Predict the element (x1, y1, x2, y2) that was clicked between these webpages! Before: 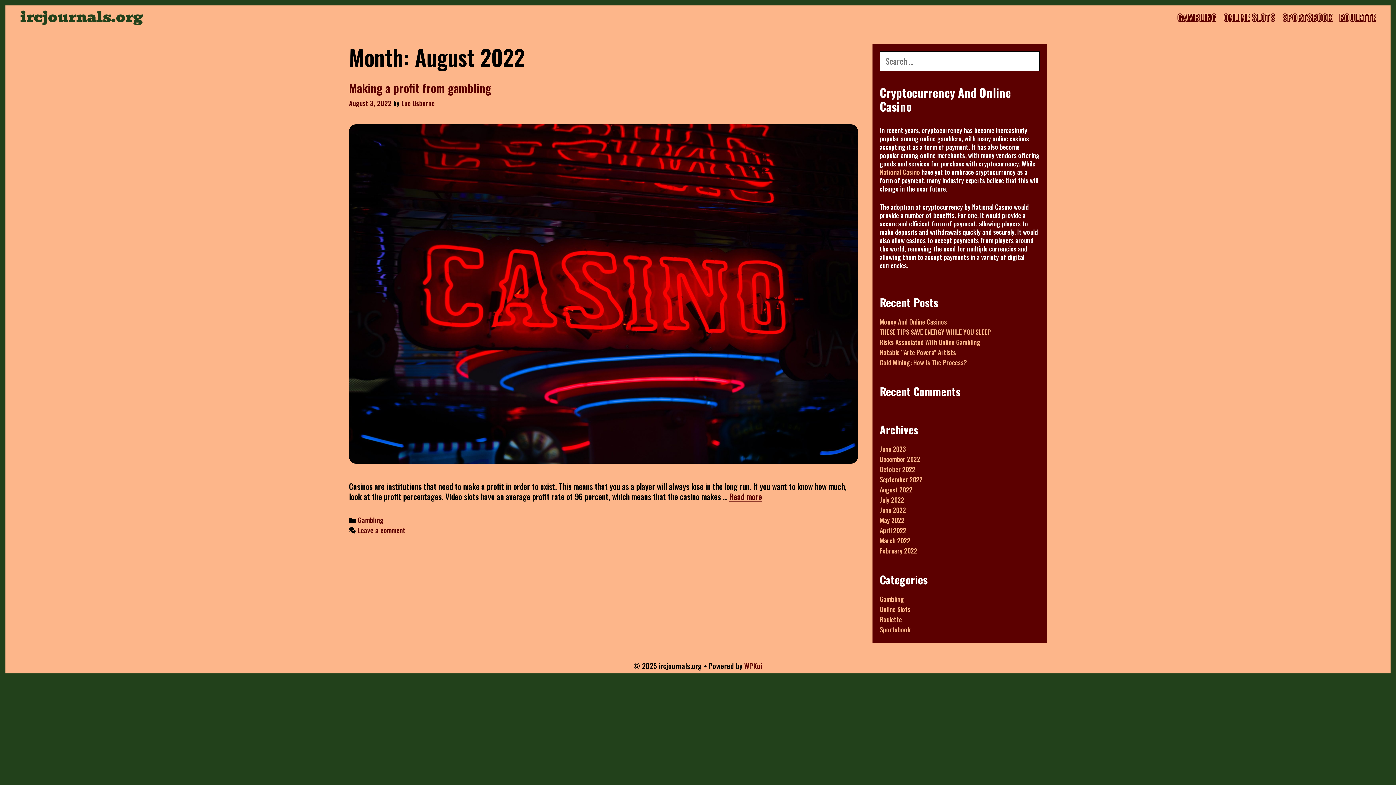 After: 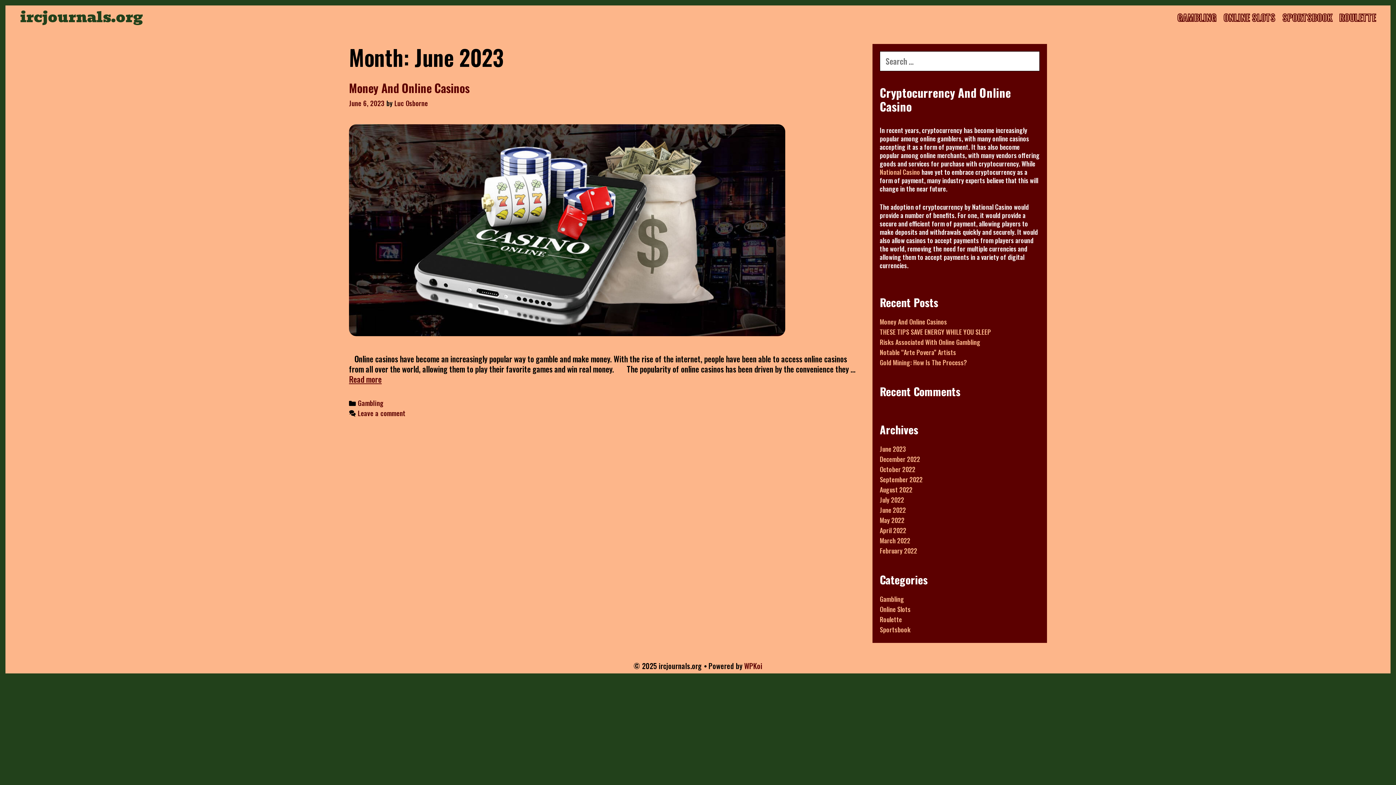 Action: bbox: (880, 444, 906, 453) label: June 2023